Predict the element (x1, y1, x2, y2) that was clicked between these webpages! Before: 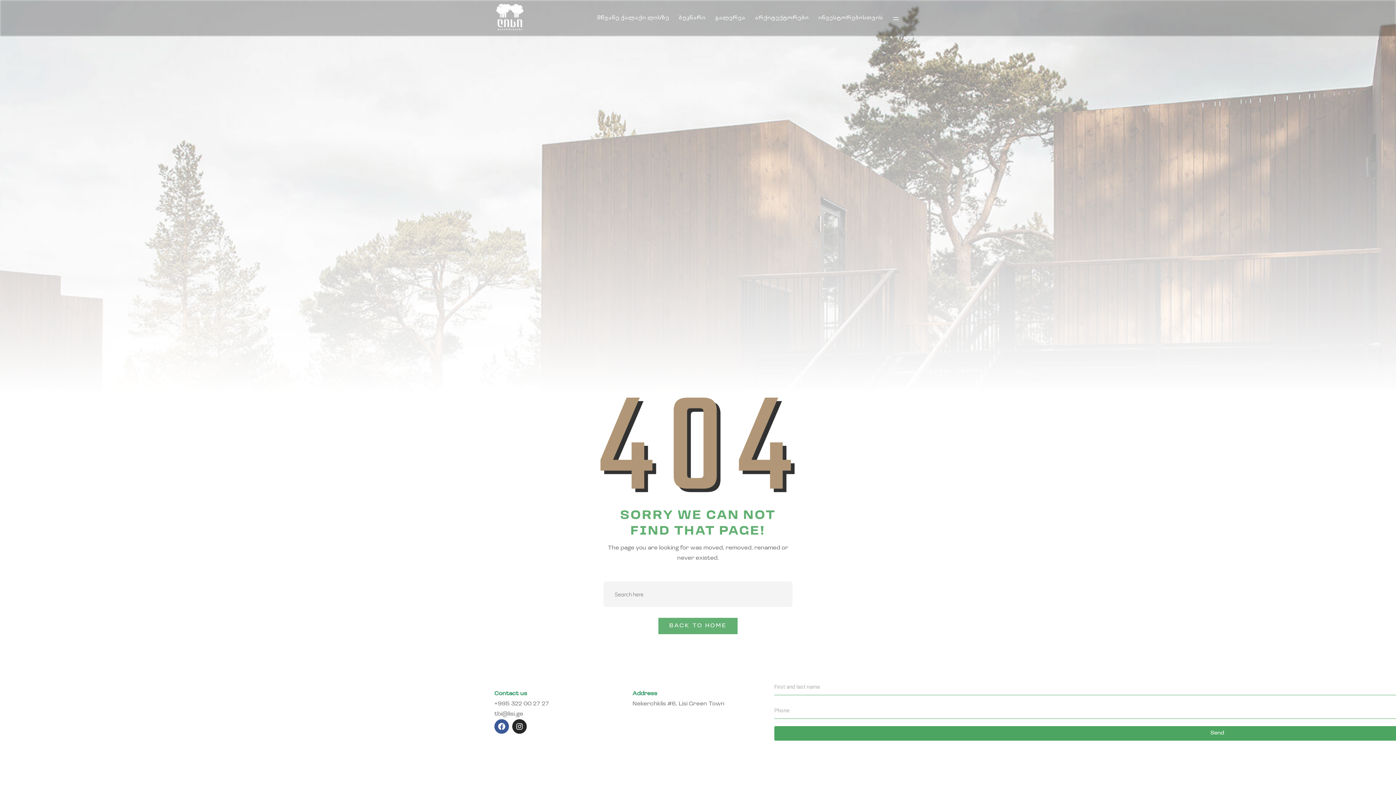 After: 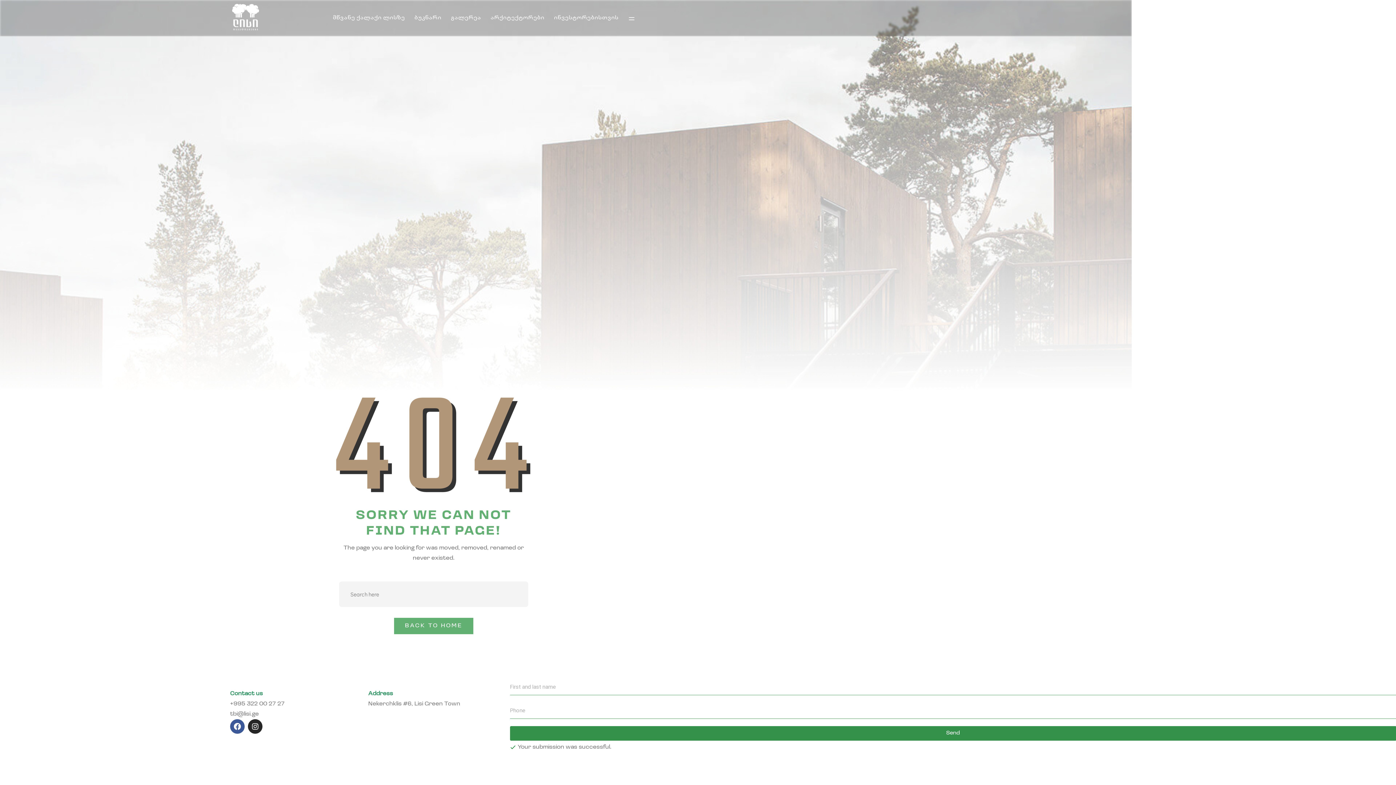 Action: label: Send bbox: (774, 726, 1660, 741)